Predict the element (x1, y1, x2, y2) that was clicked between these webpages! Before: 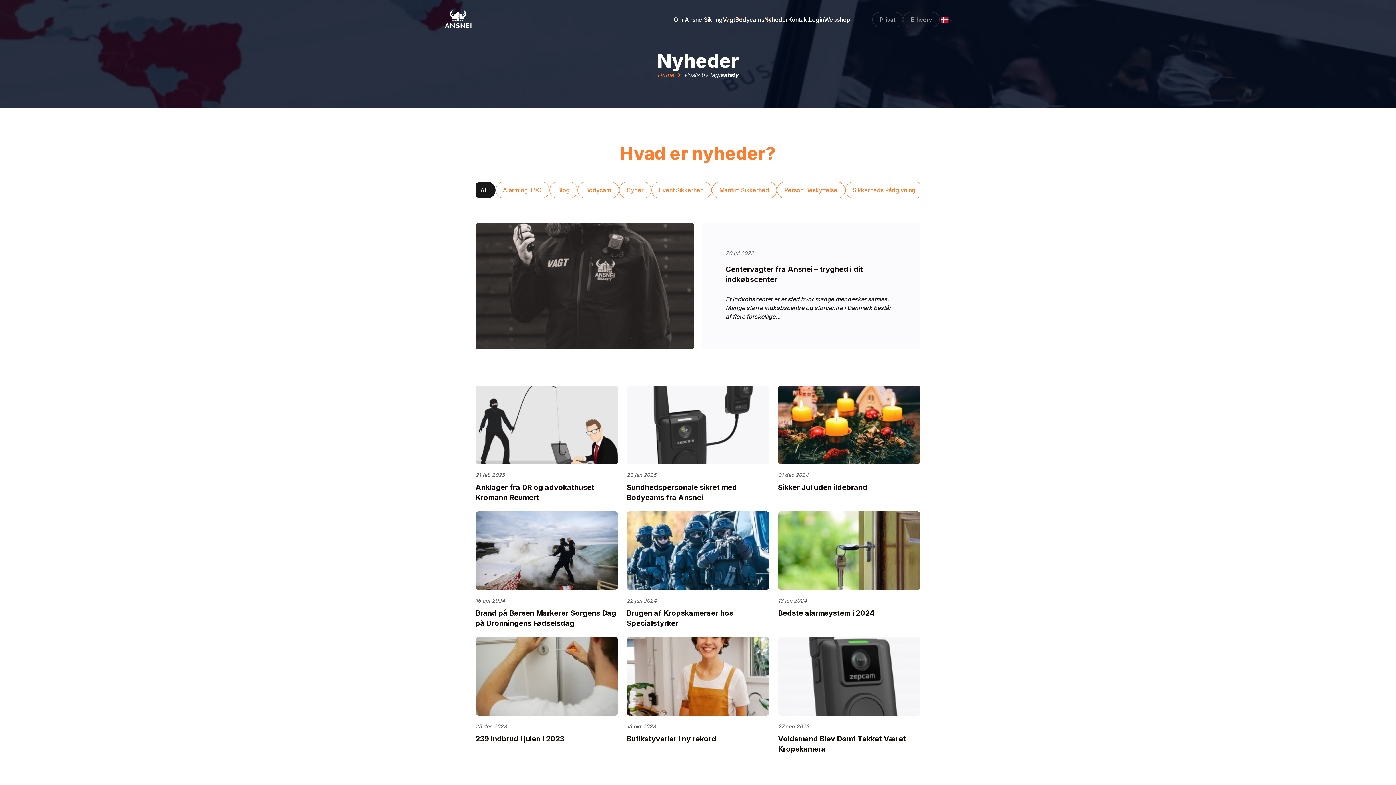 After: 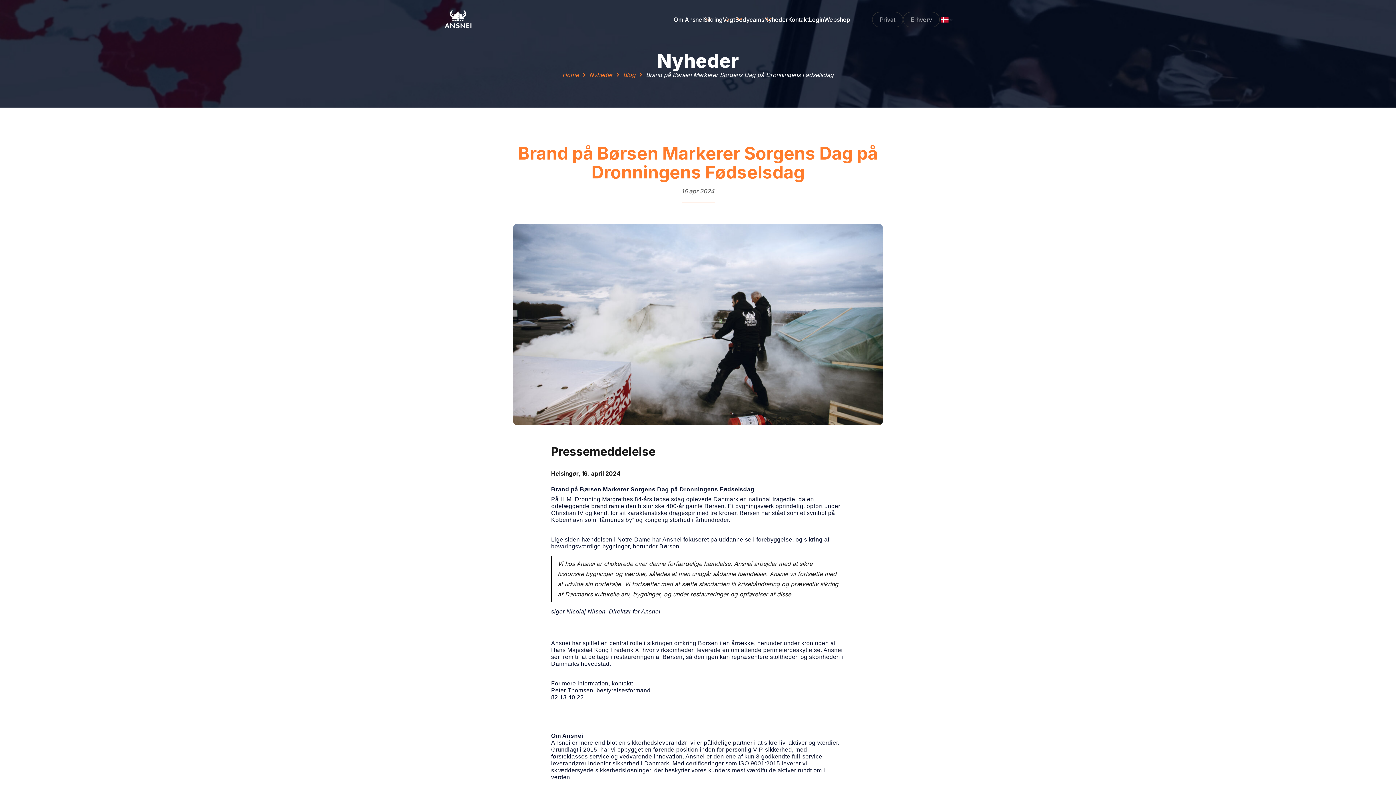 Action: bbox: (475, 511, 618, 628) label: 16 apr 2024
Brand på Børsen Markerer Sorgens Dag på Dronningens Fødselsdag